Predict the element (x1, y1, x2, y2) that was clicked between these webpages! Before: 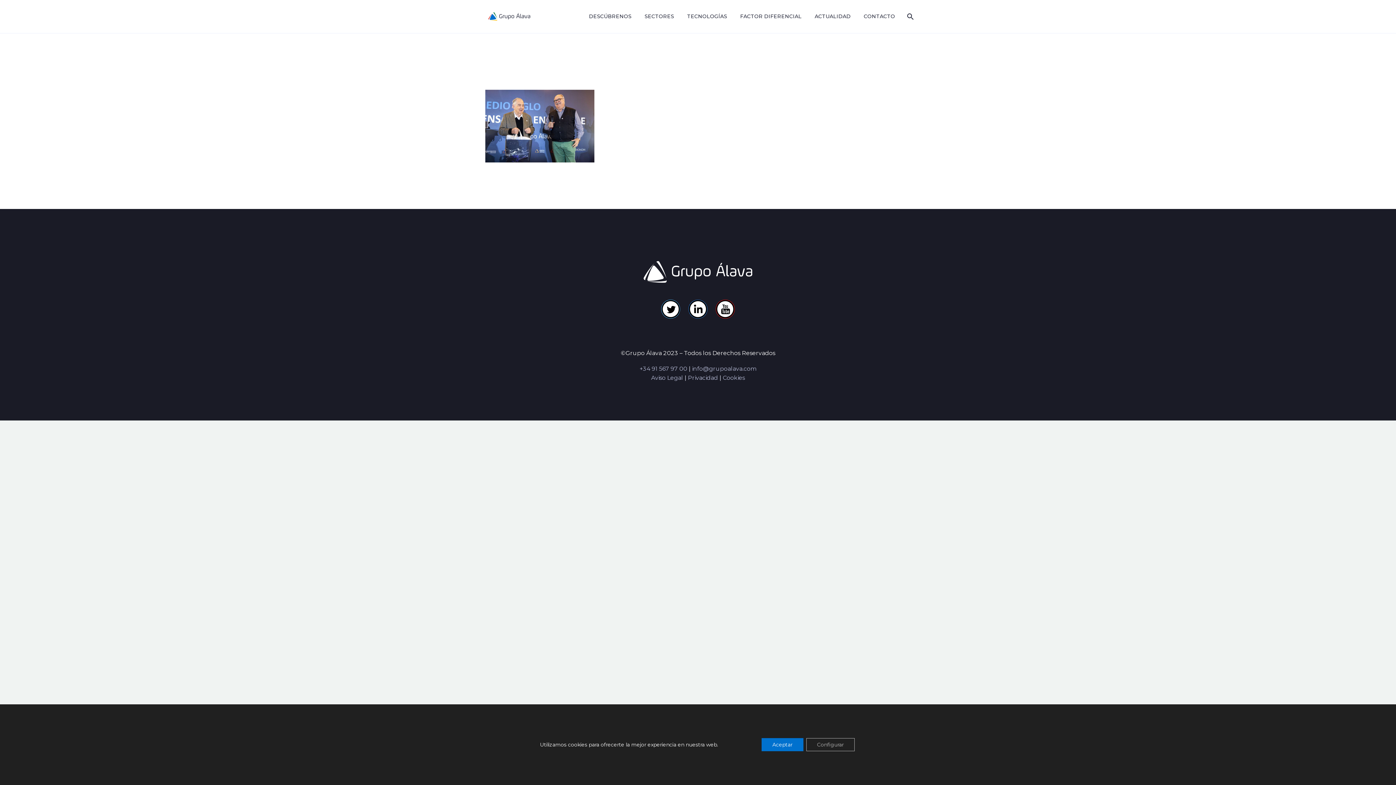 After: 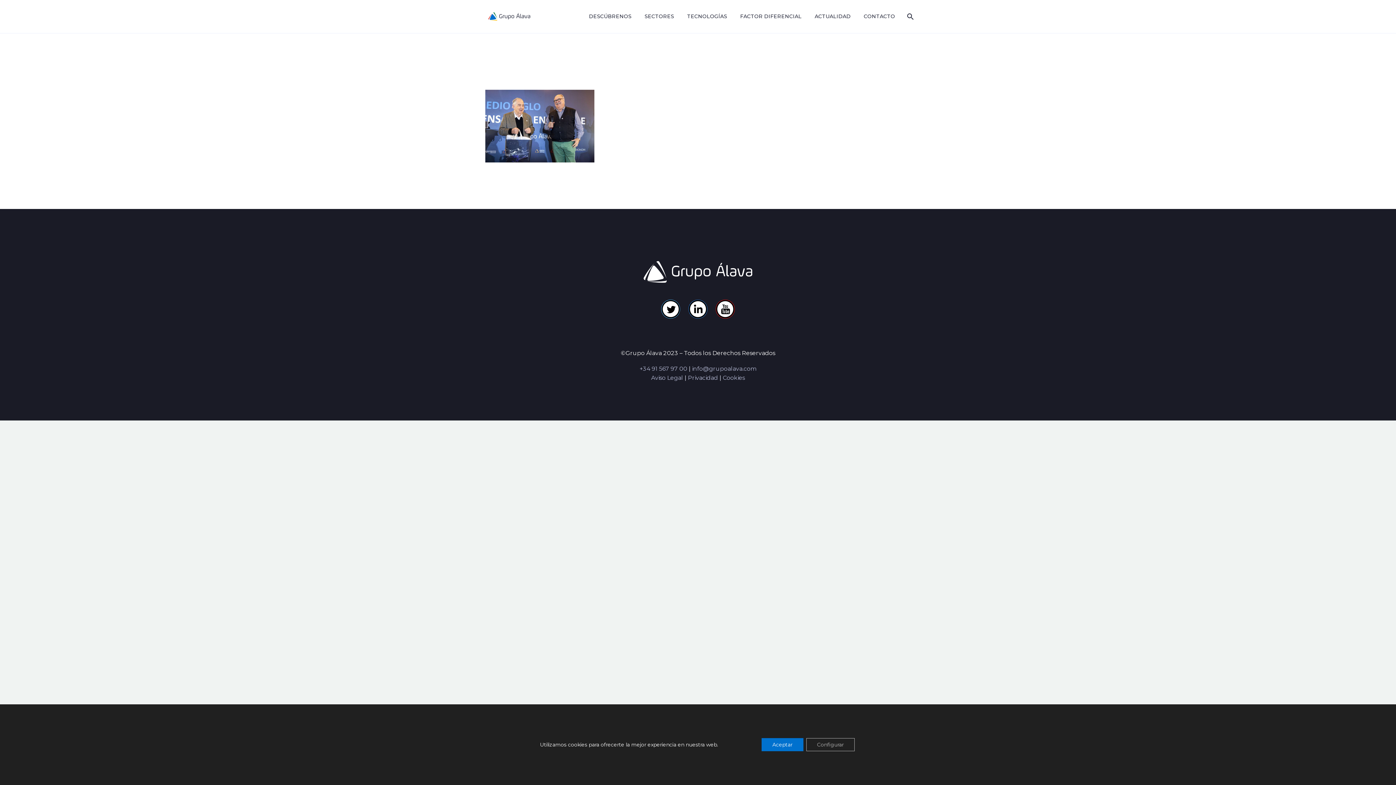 Action: bbox: (1367, 46, 1393, 62)